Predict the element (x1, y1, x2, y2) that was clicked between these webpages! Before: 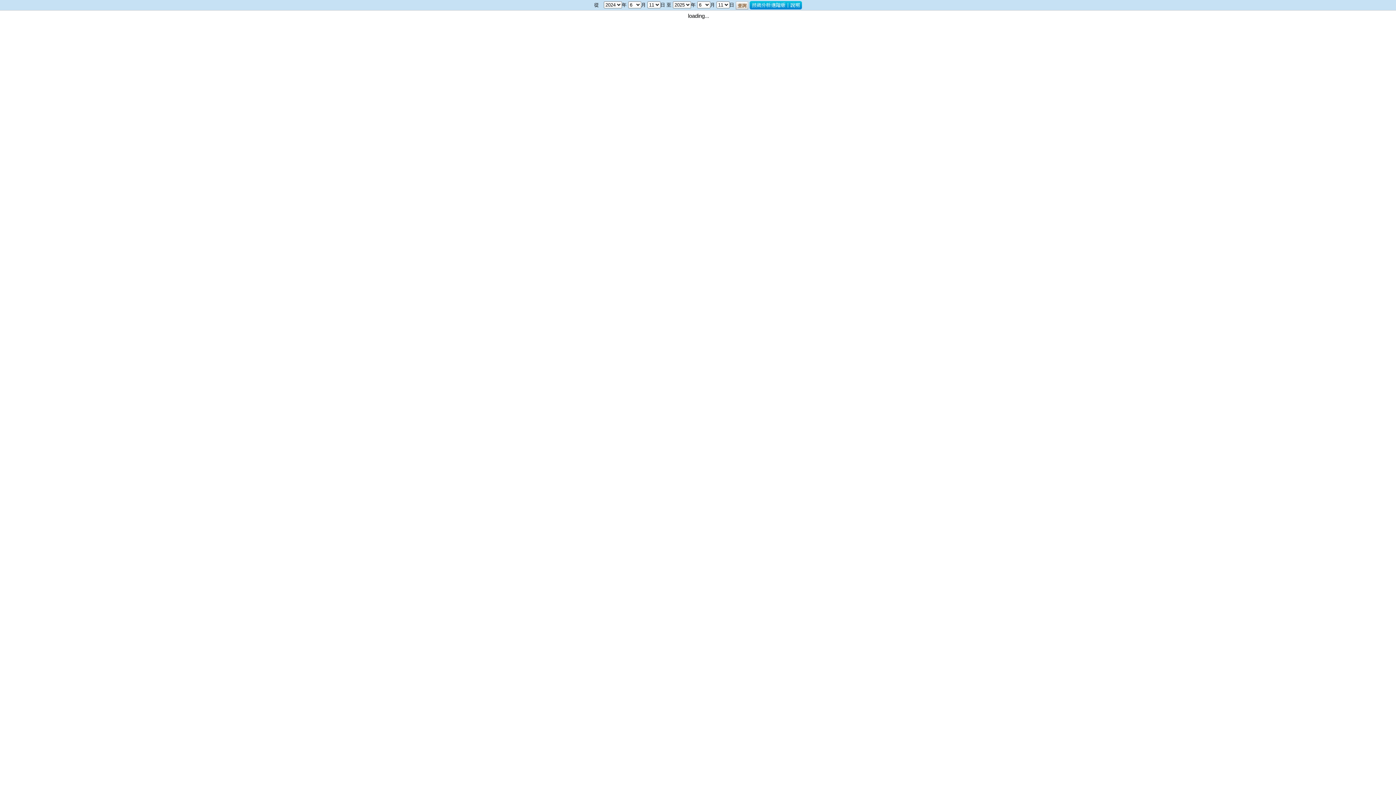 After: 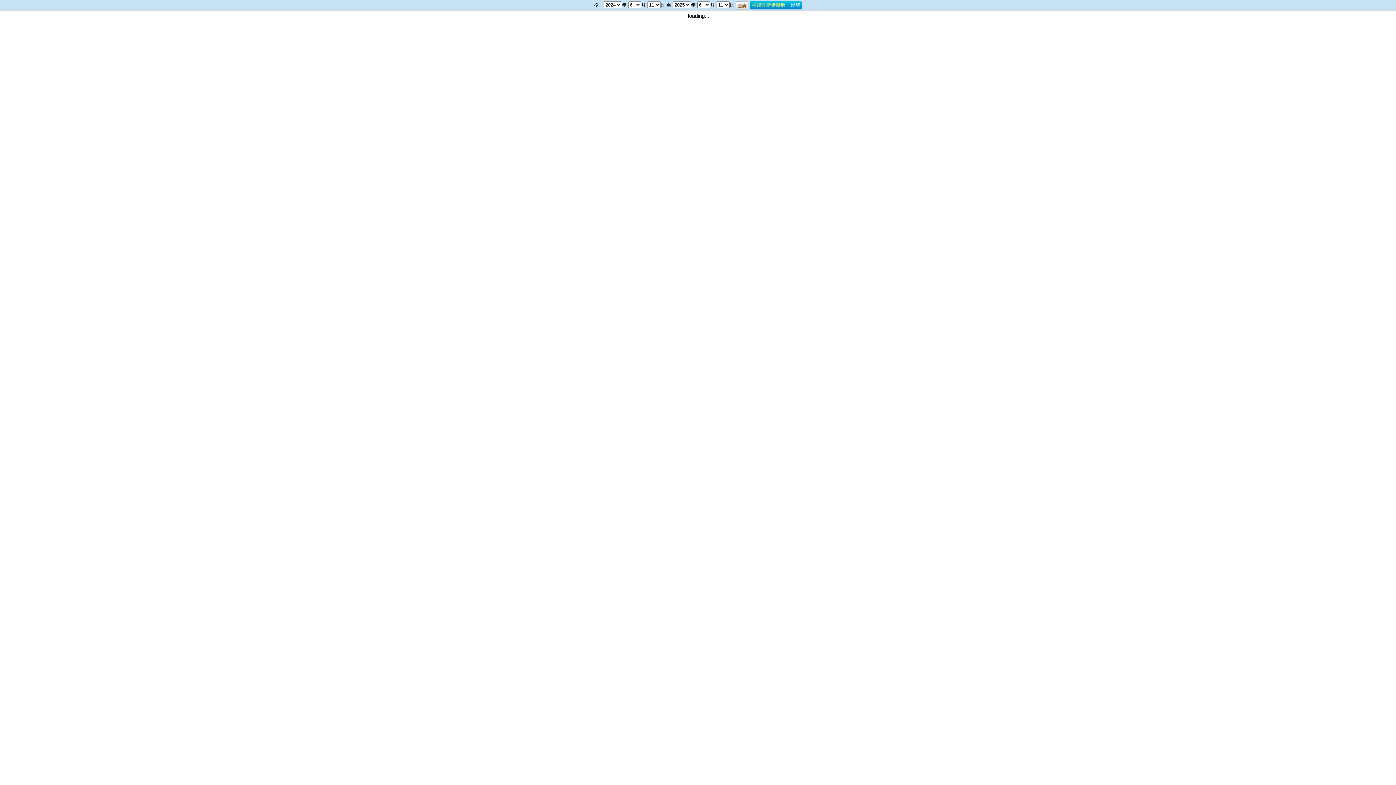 Action: bbox: (749, 2, 788, 7)